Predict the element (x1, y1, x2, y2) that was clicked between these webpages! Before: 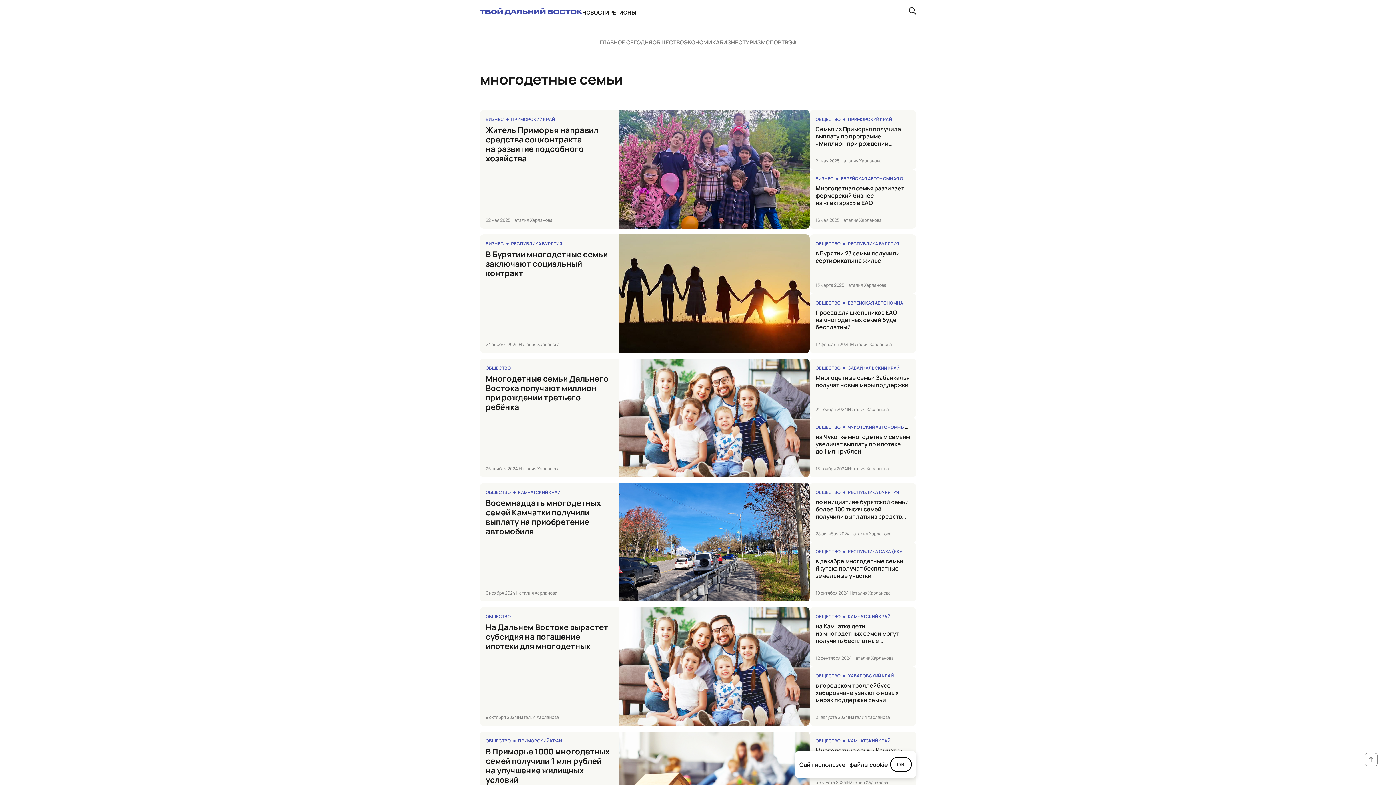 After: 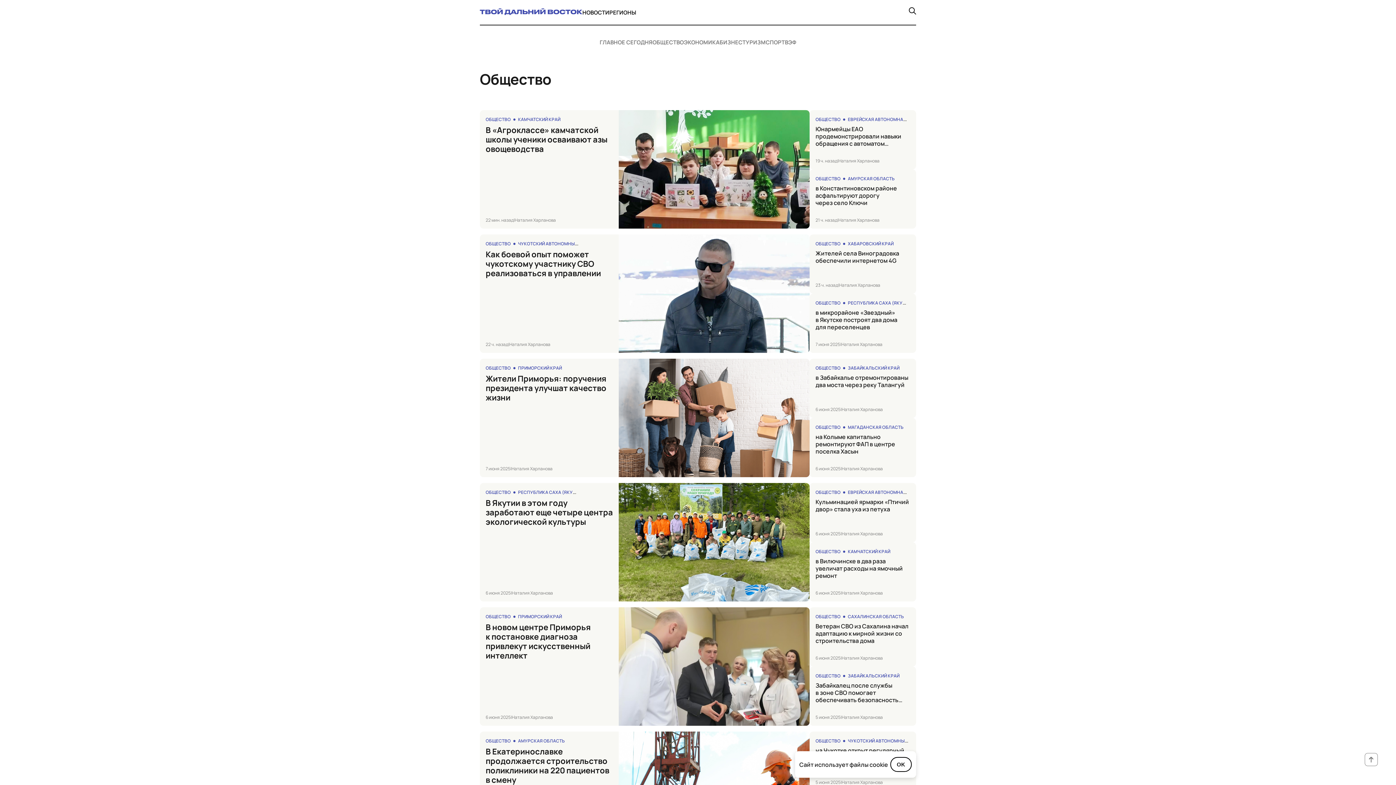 Action: label: ОБЩЕСТВО bbox: (485, 738, 510, 744)